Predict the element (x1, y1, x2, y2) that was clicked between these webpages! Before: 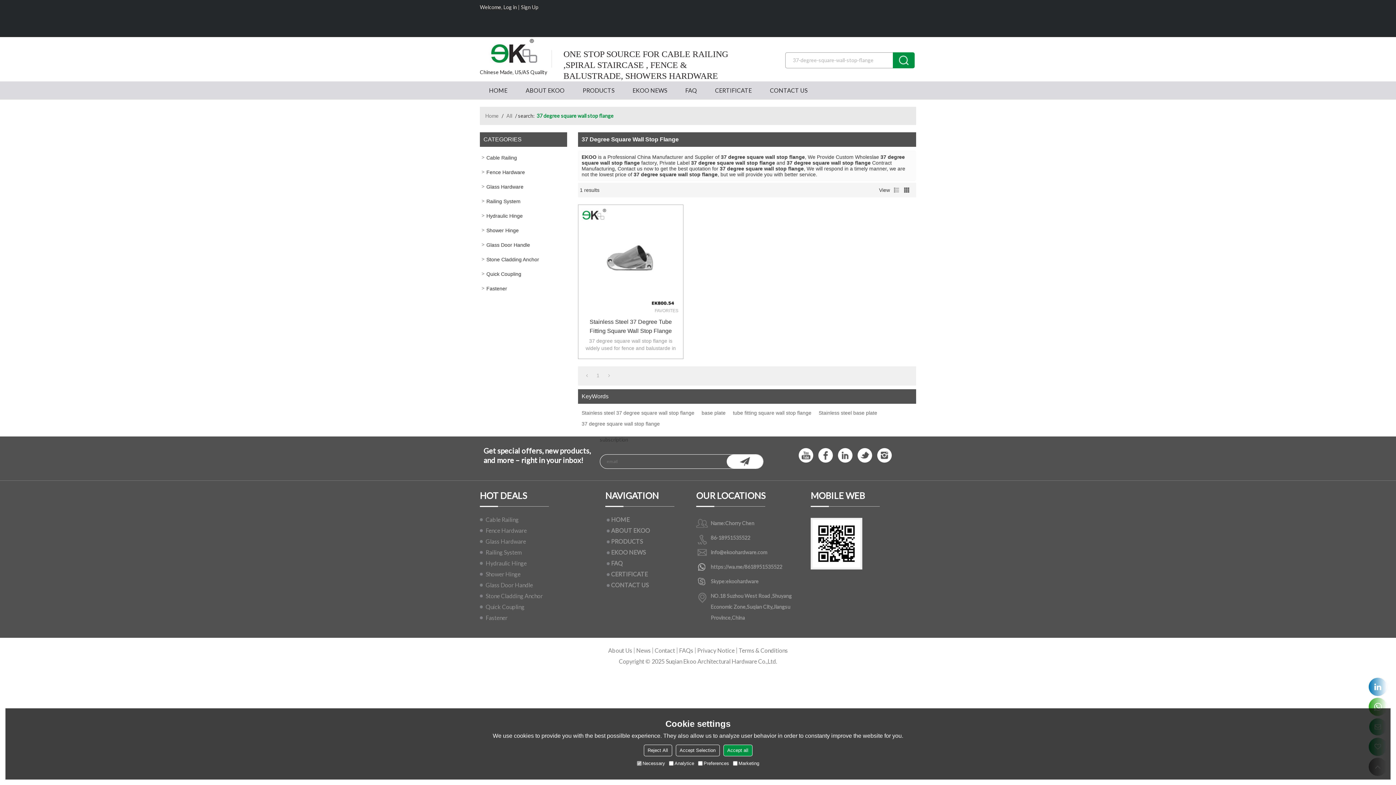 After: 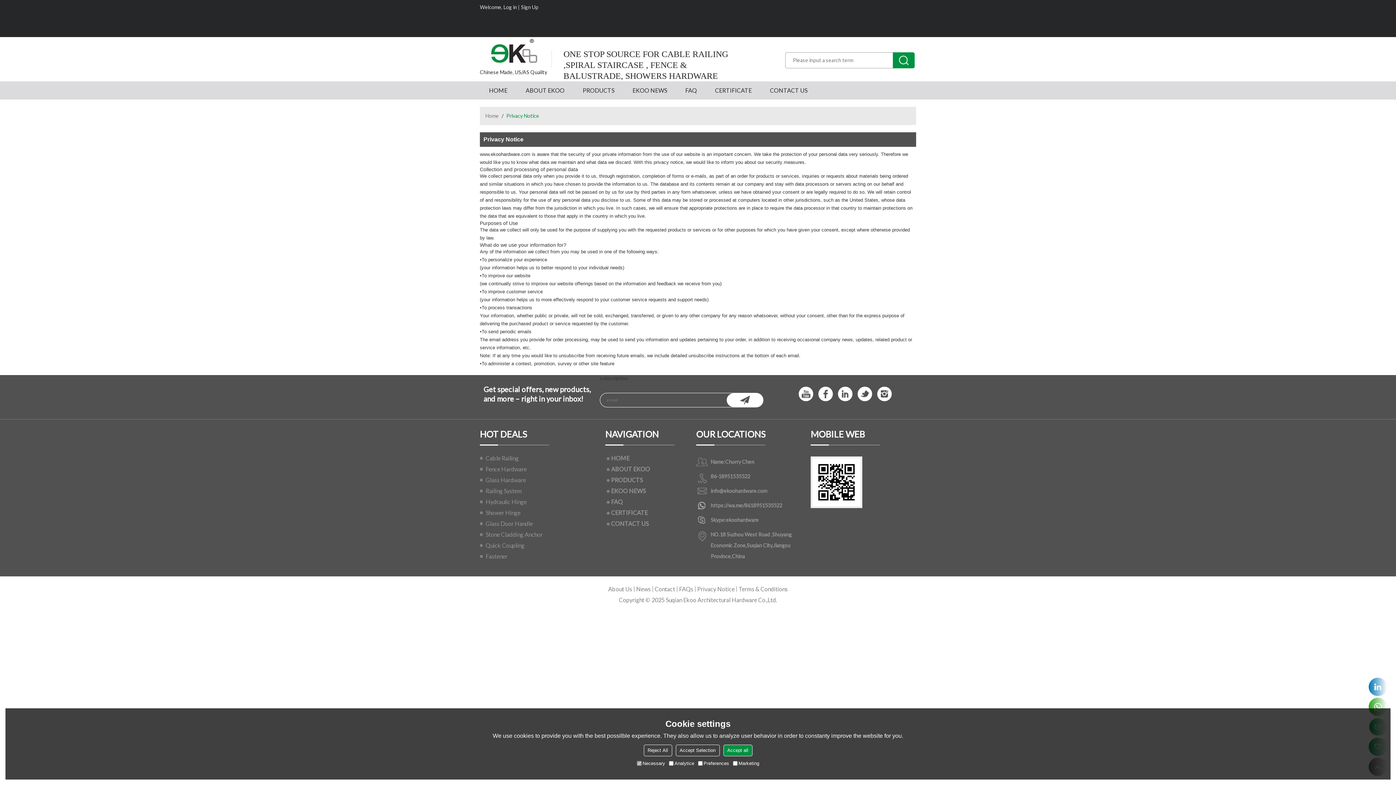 Action: label: Privacy Notice bbox: (695, 648, 737, 653)